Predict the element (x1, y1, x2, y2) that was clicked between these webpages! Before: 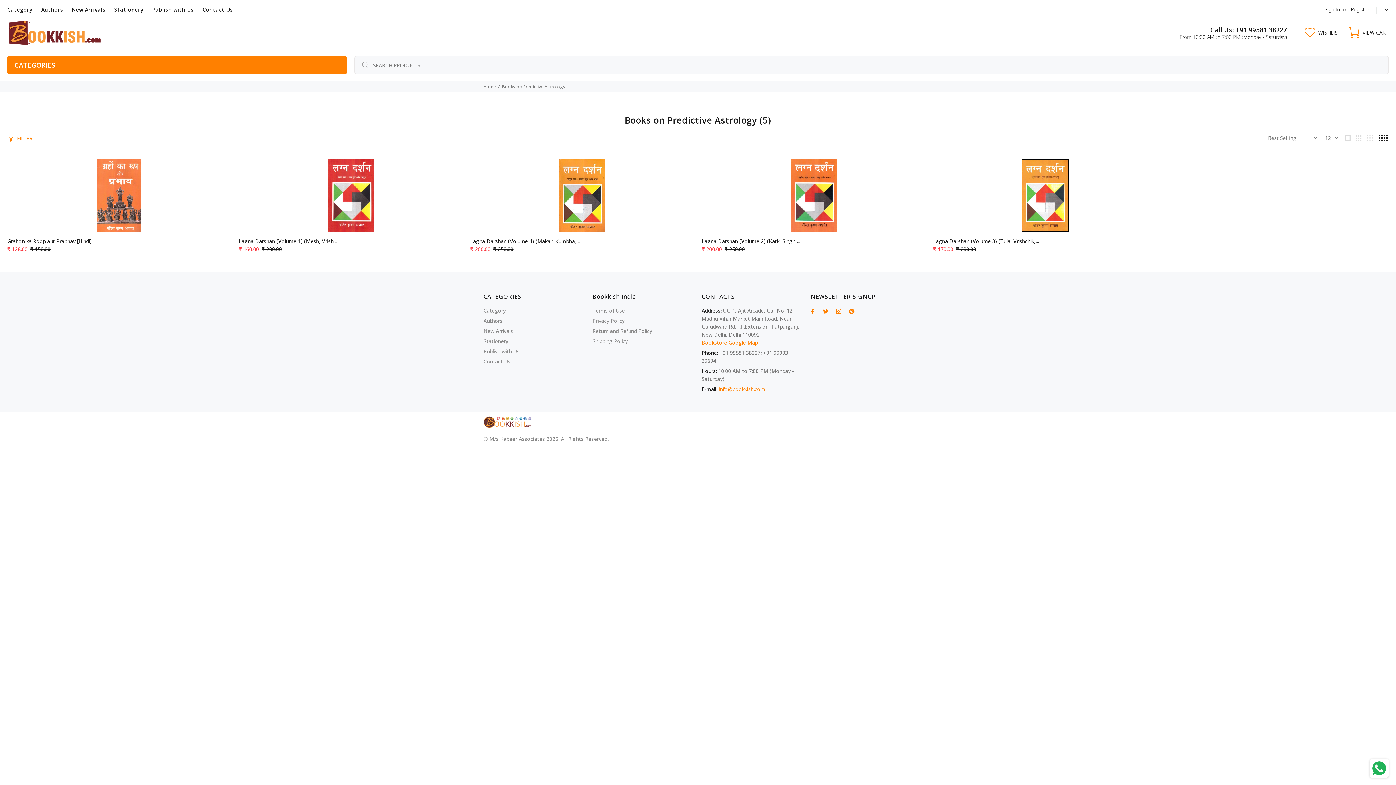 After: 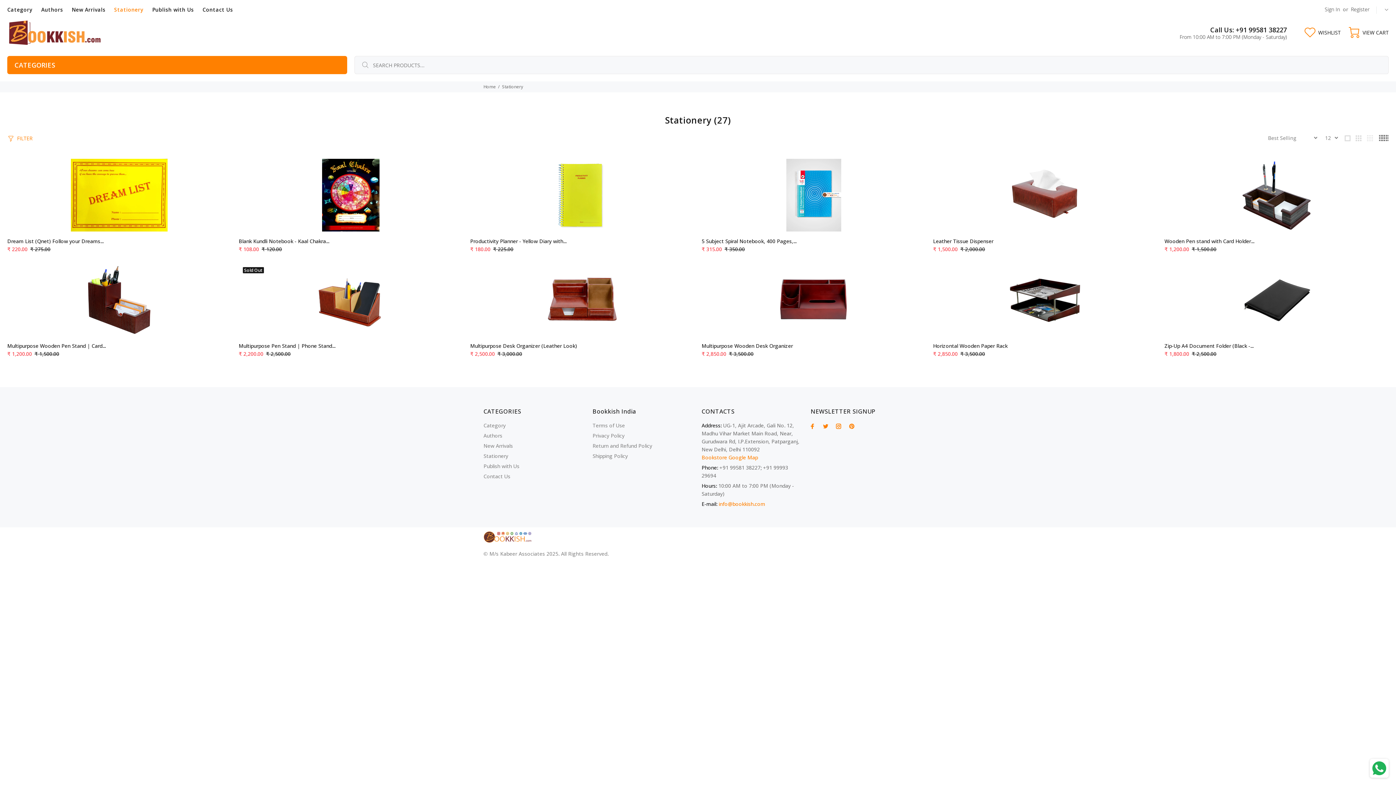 Action: bbox: (483, 336, 508, 346) label: Stationery